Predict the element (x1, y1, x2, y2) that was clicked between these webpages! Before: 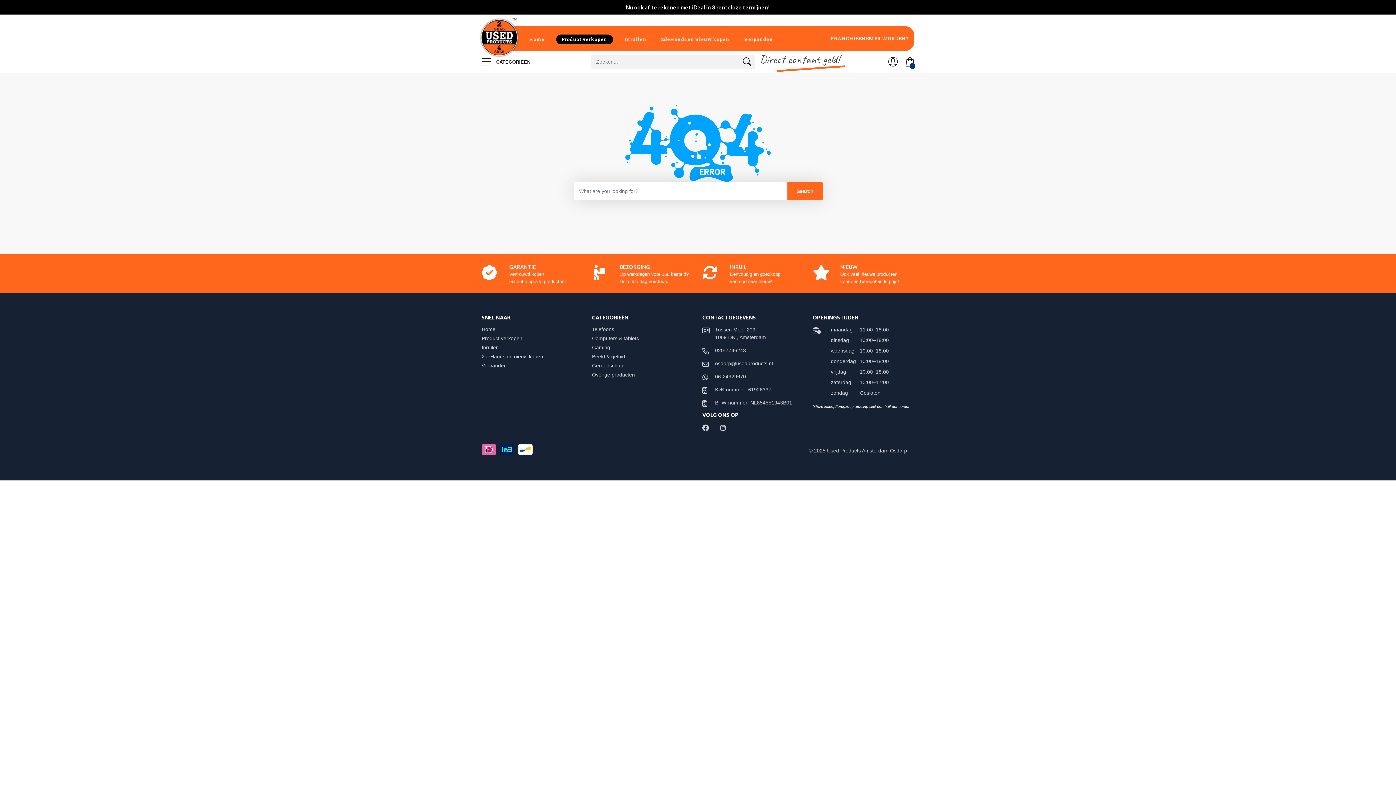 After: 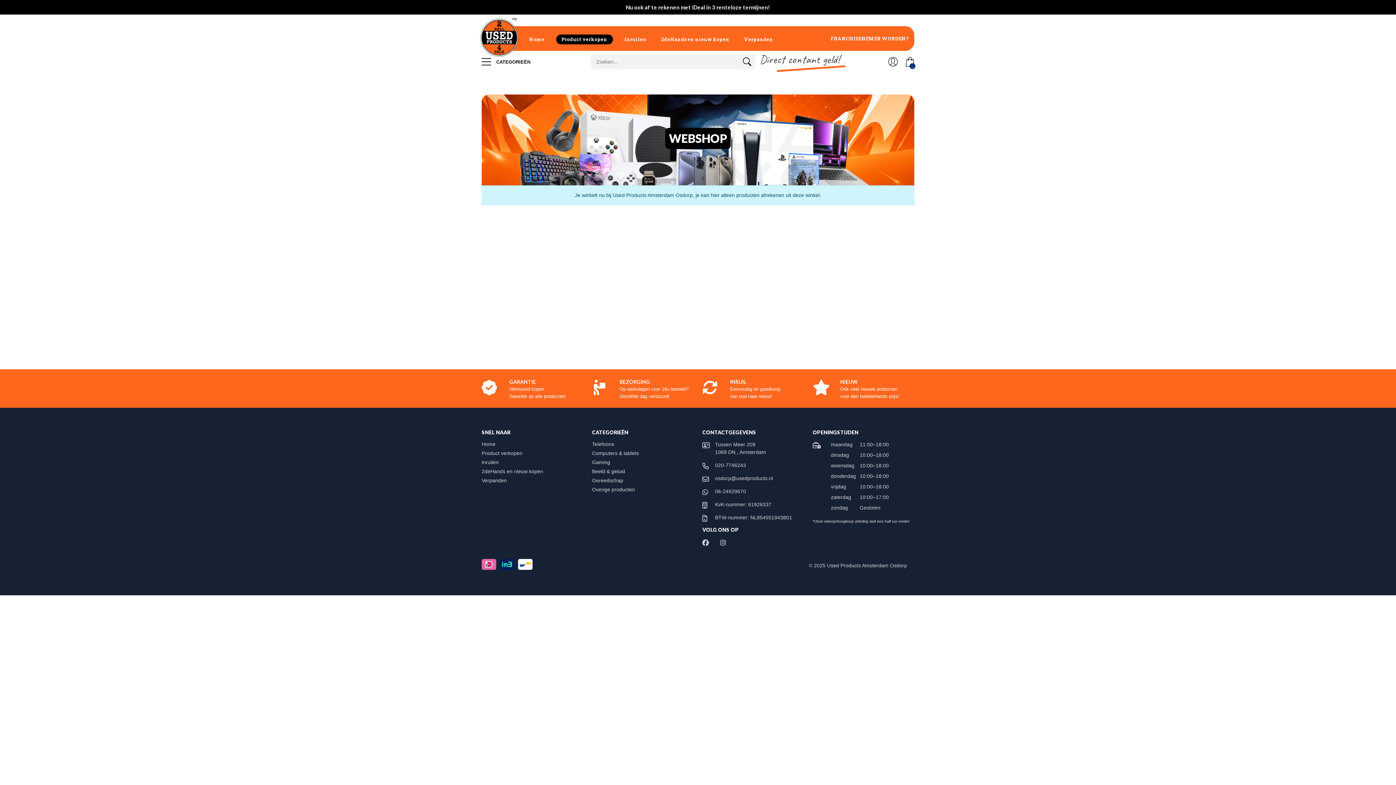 Action: label: Gaming bbox: (592, 344, 617, 350)